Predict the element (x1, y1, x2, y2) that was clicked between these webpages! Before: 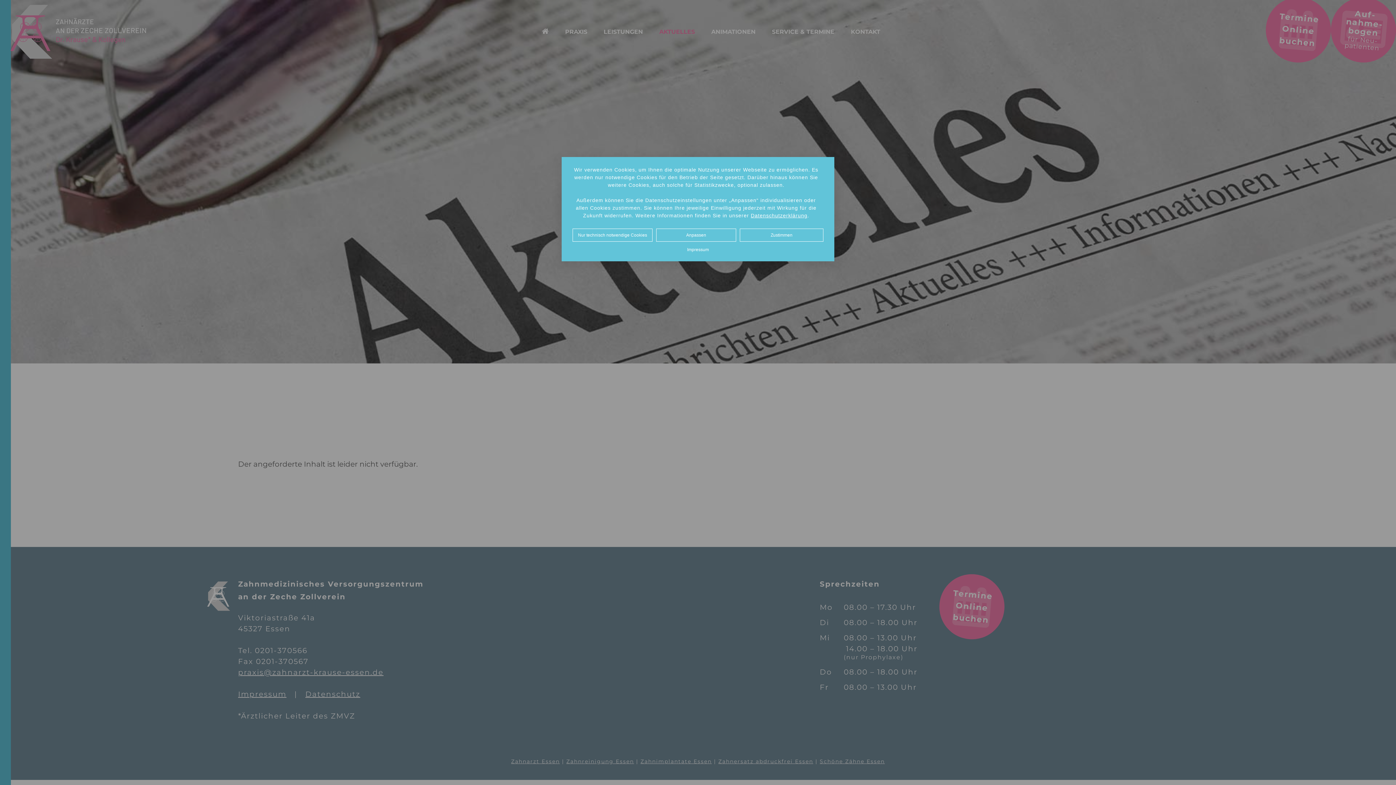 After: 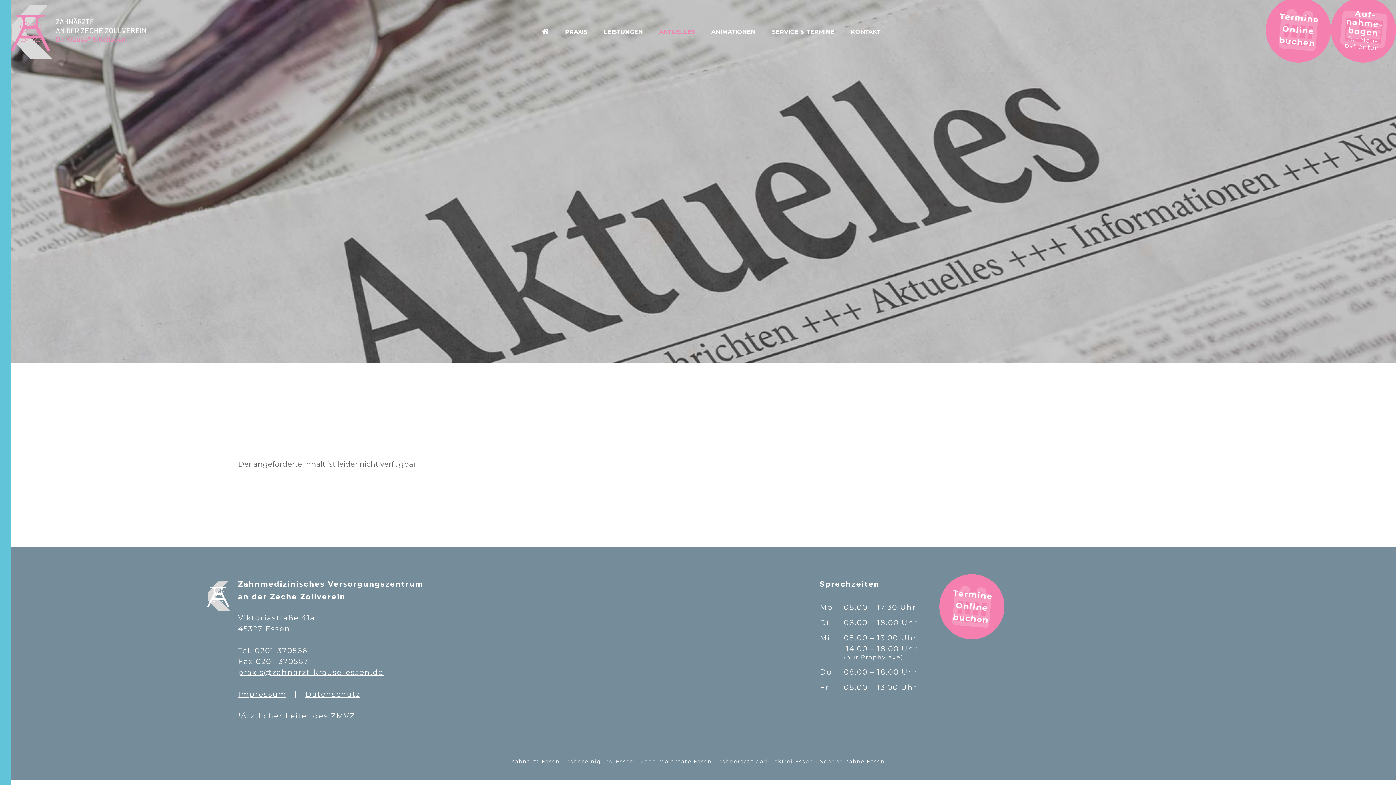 Action: label: Zustimmen bbox: (740, 228, 823, 241)